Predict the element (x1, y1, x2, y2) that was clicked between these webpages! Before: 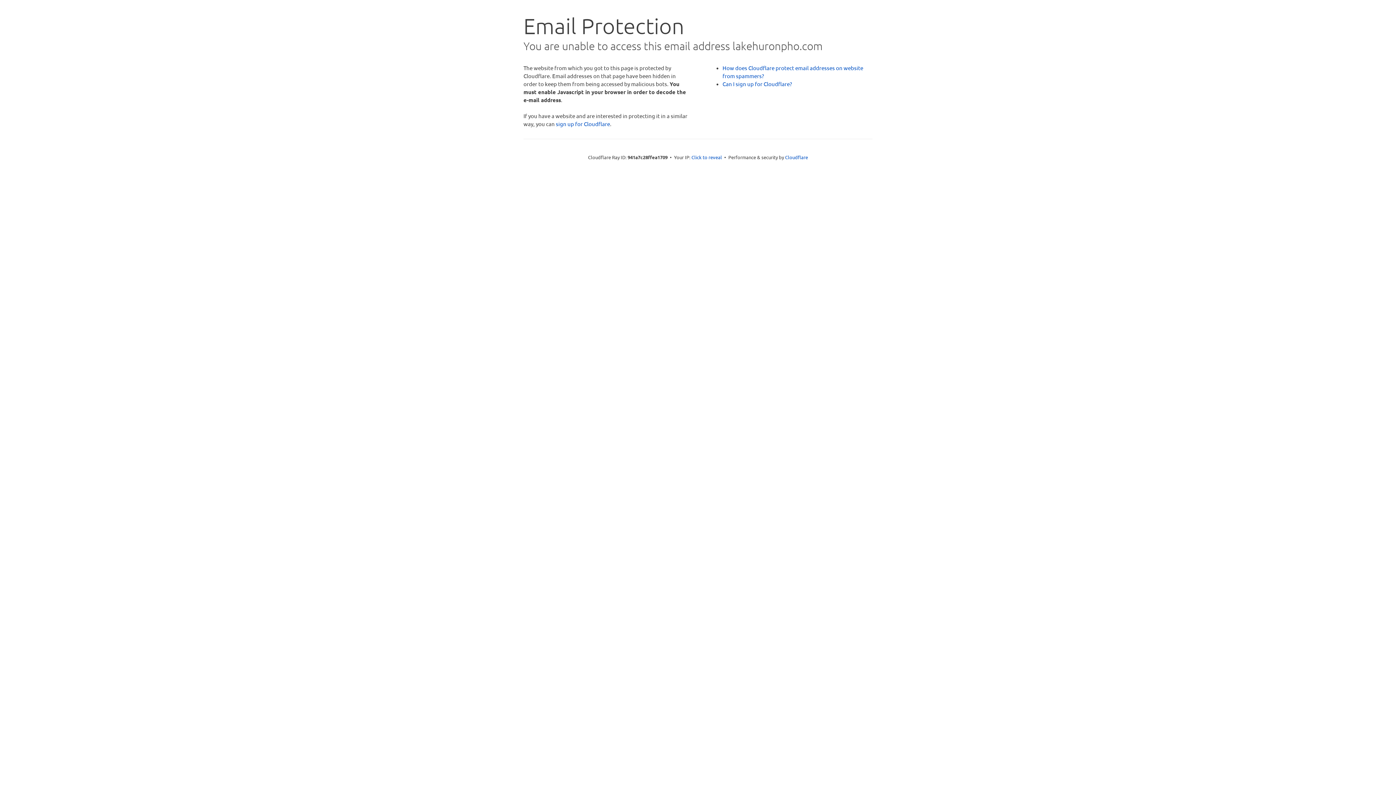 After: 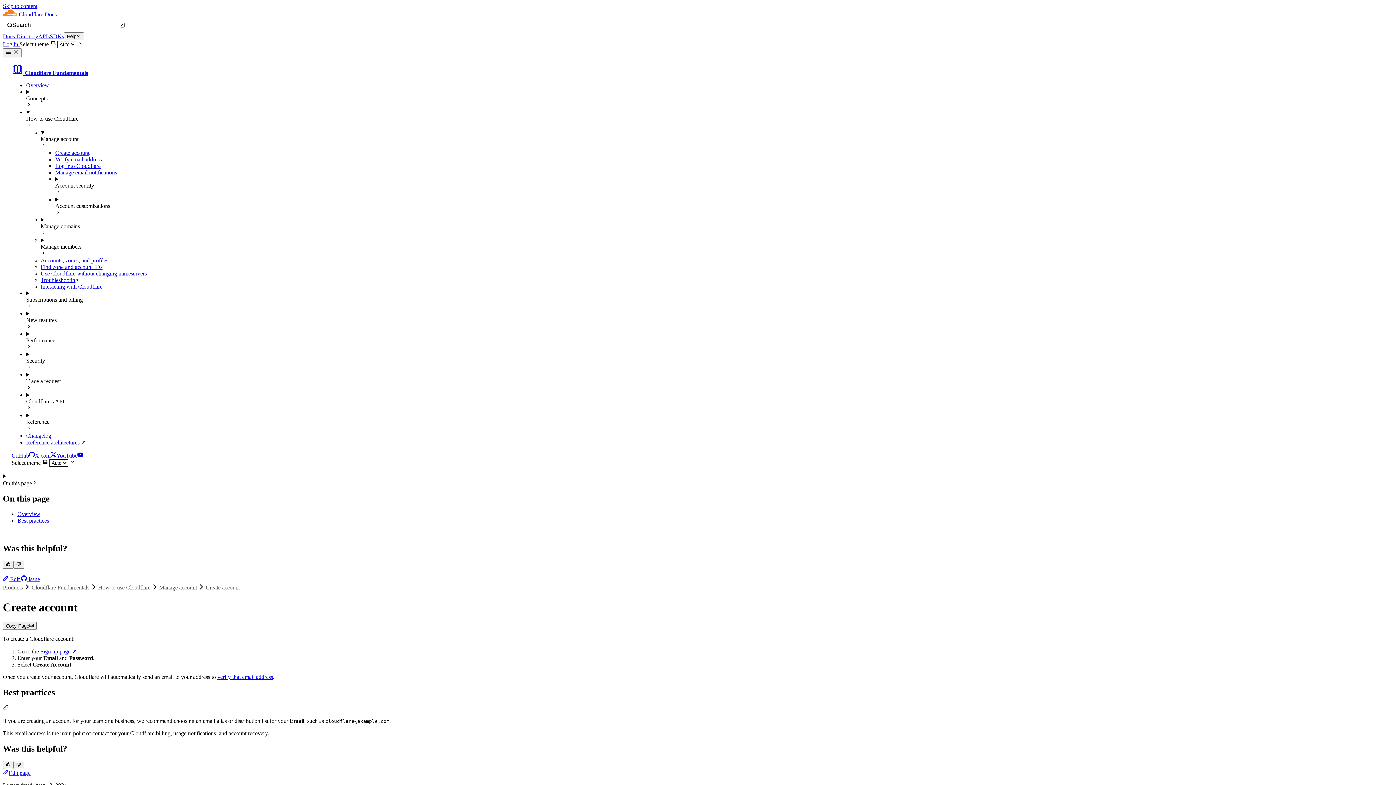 Action: label: Can I sign up for Cloudflare? bbox: (722, 80, 792, 87)